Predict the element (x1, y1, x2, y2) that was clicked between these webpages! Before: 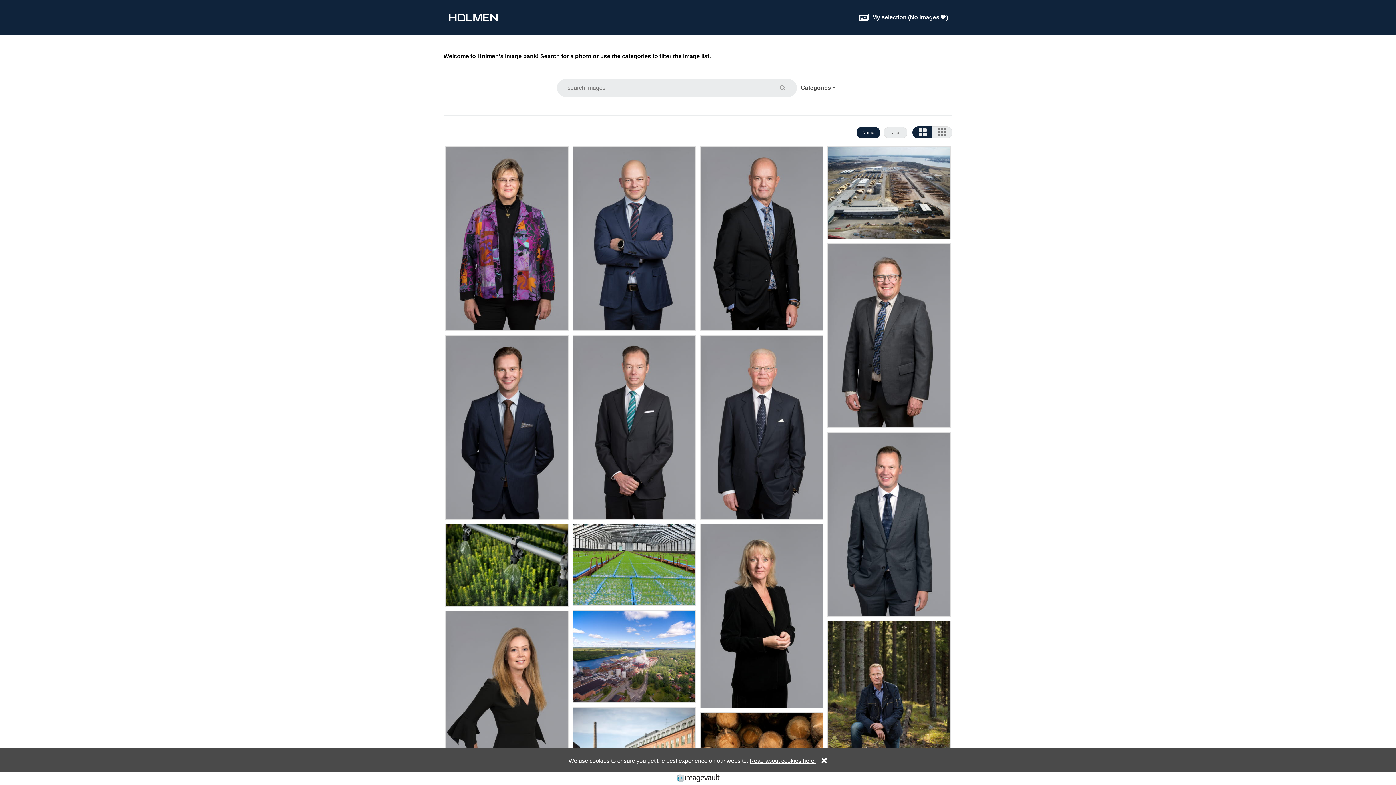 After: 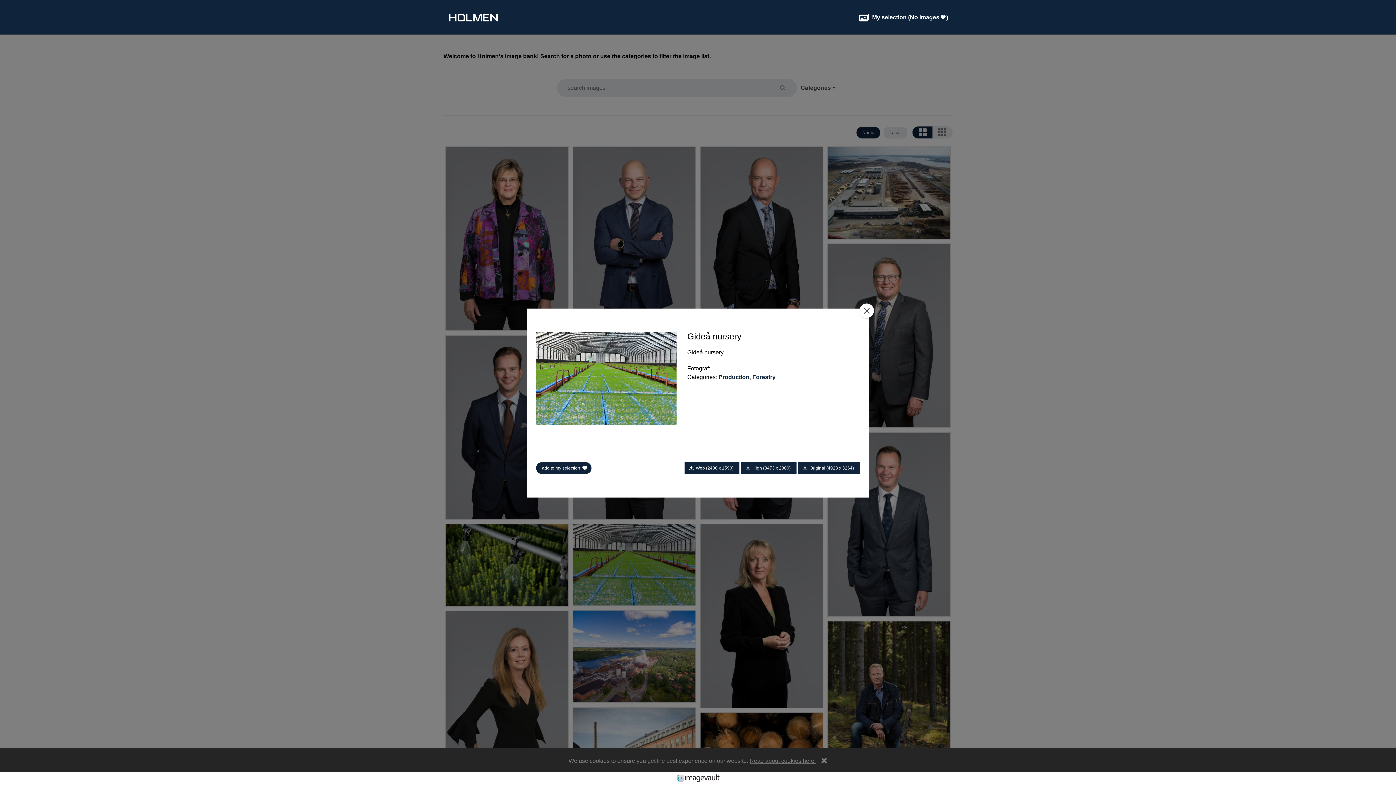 Action: bbox: (572, 524, 696, 607)